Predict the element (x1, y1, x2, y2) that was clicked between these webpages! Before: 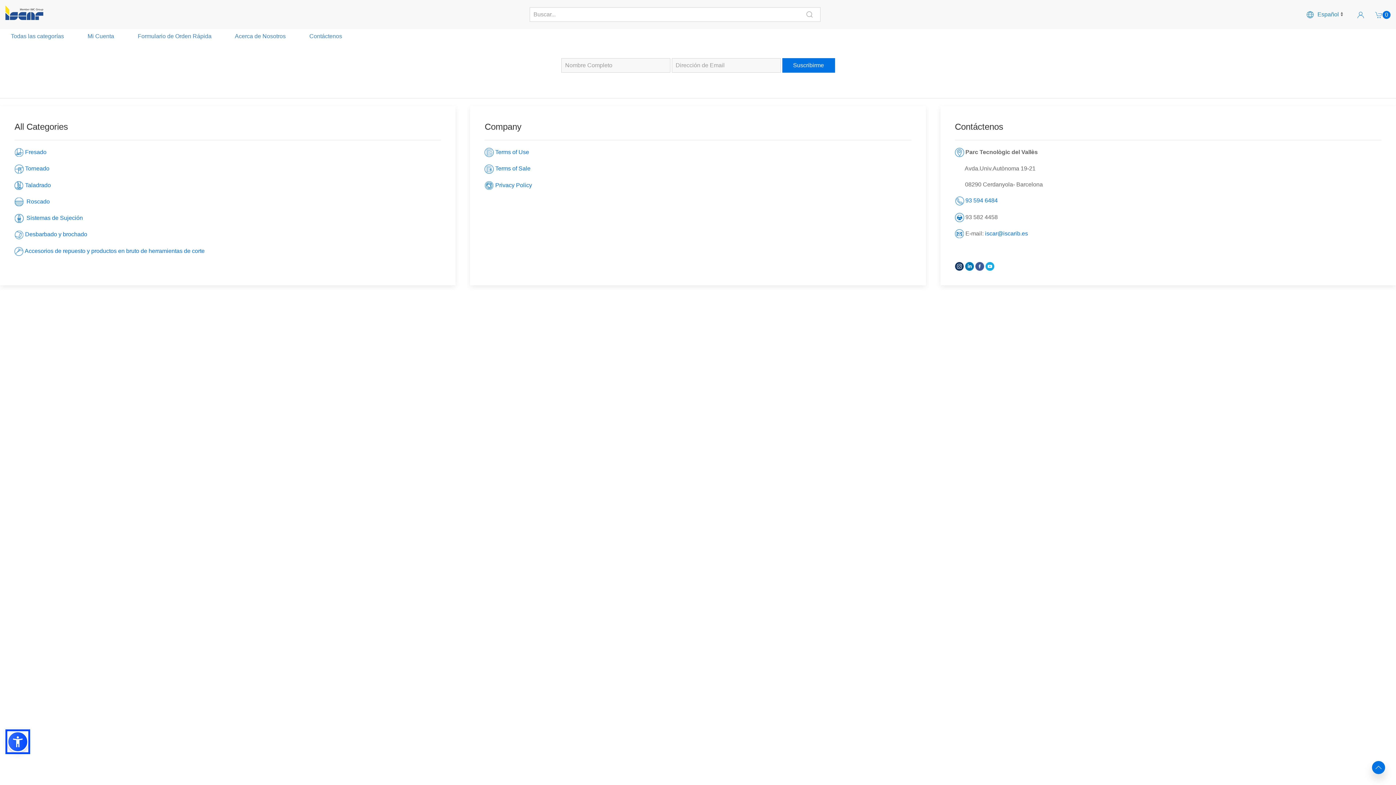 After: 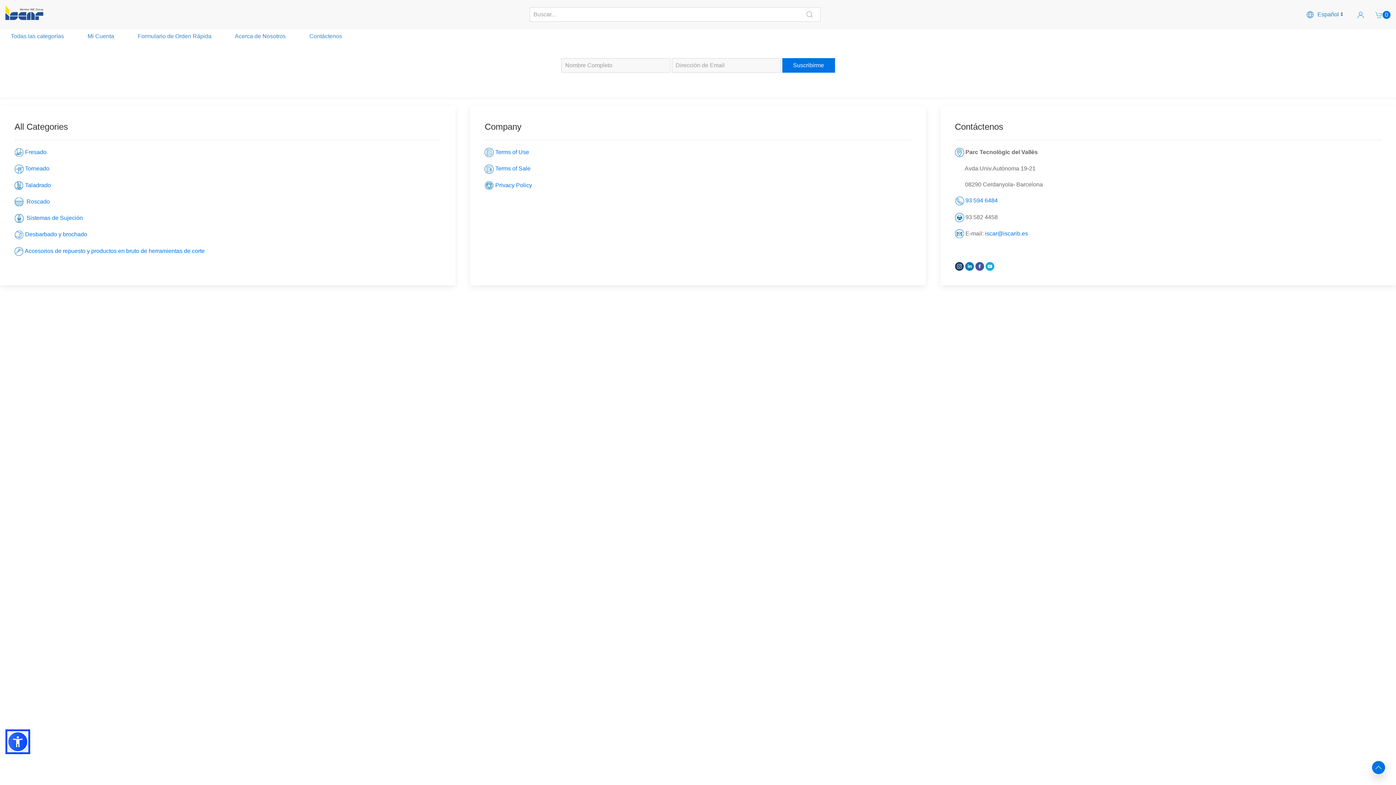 Action: bbox: (985, 262, 994, 269)